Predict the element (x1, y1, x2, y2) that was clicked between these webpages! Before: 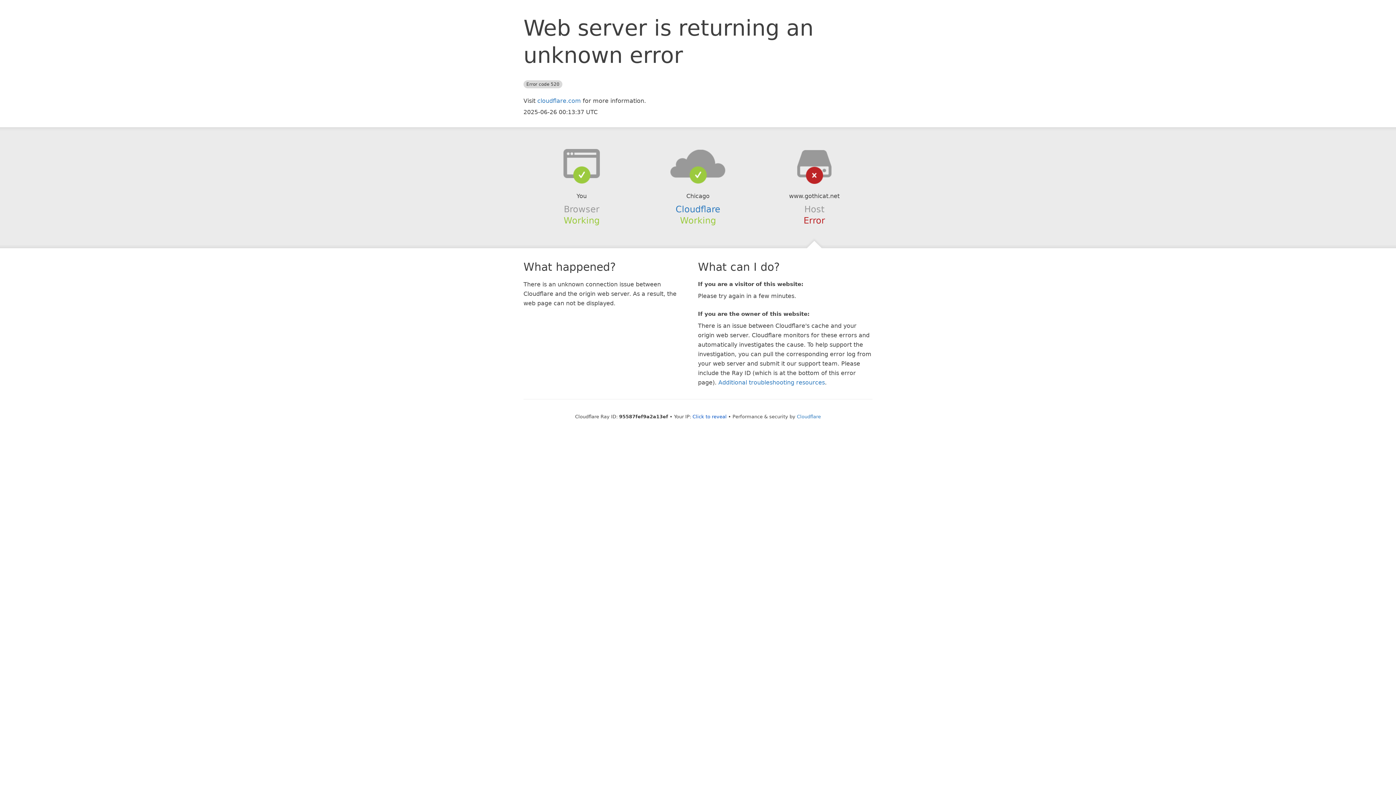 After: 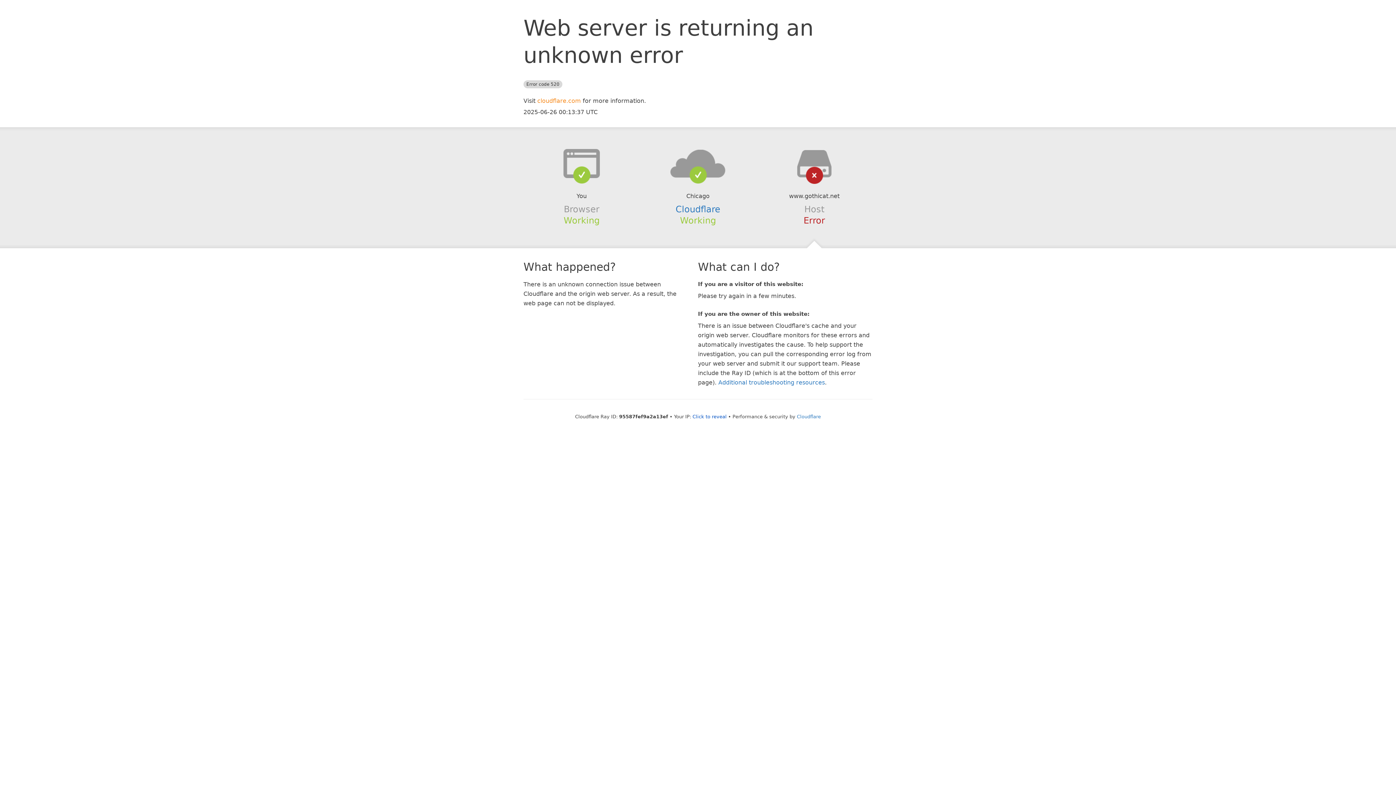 Action: bbox: (537, 97, 581, 104) label: cloudflare.com